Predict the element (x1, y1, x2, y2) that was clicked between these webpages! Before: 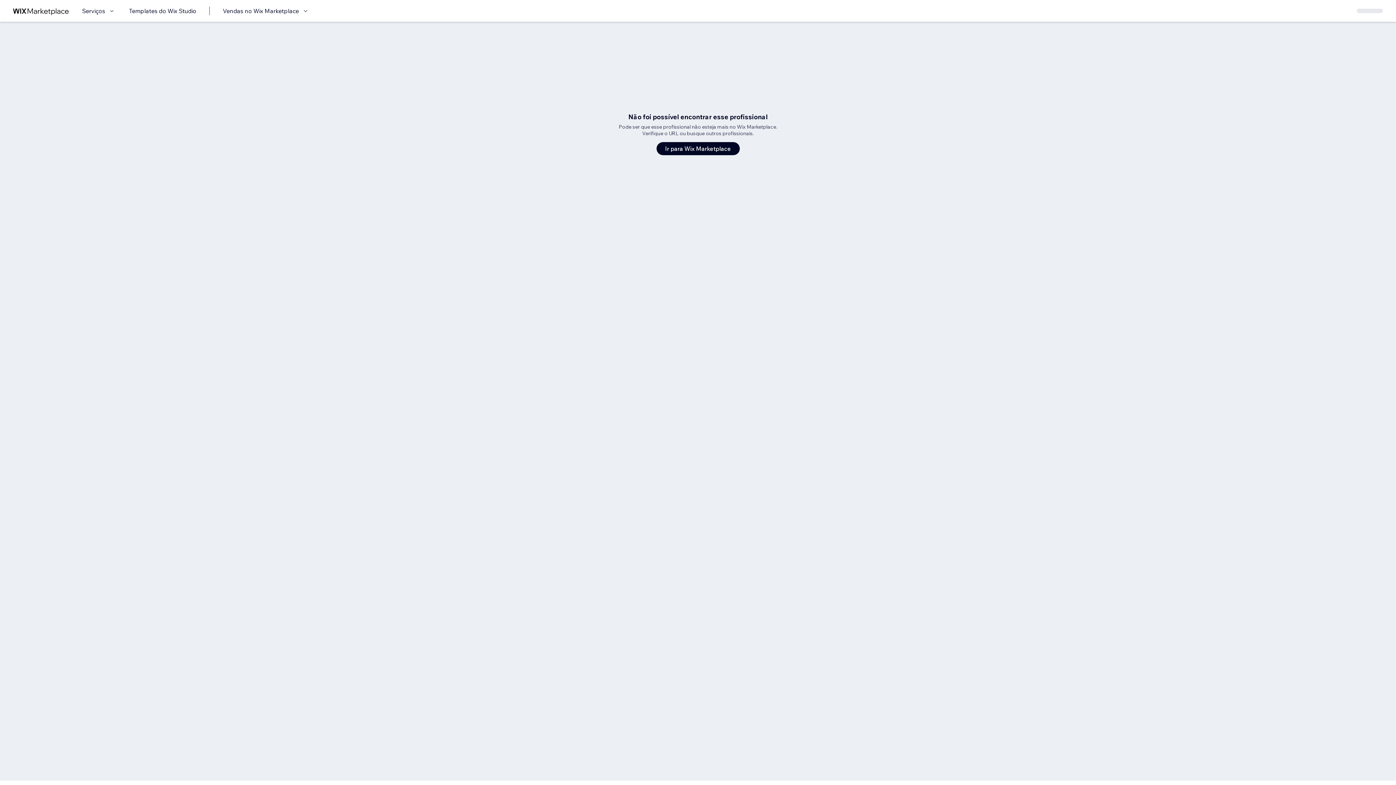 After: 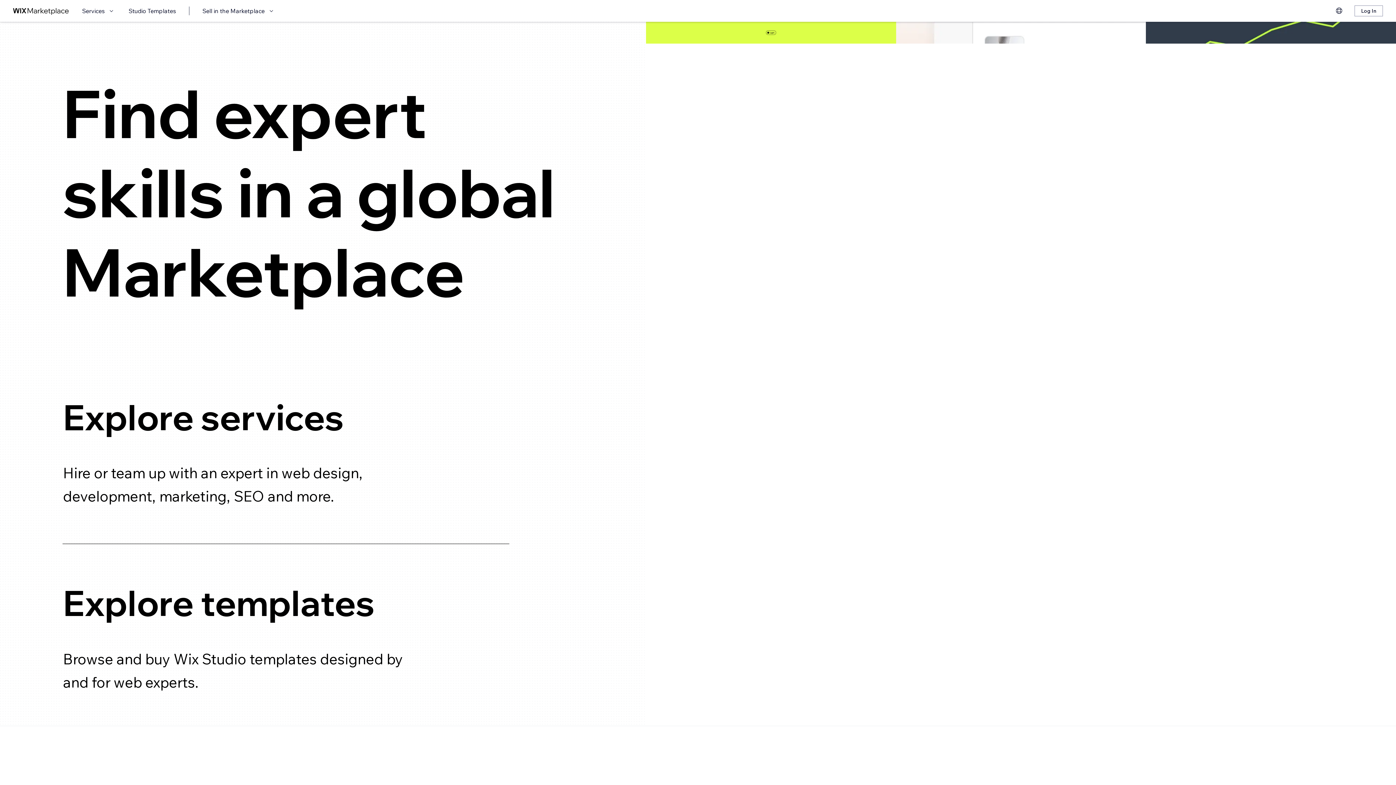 Action: bbox: (13, 6, 69, 15) label: Wix Marketplace